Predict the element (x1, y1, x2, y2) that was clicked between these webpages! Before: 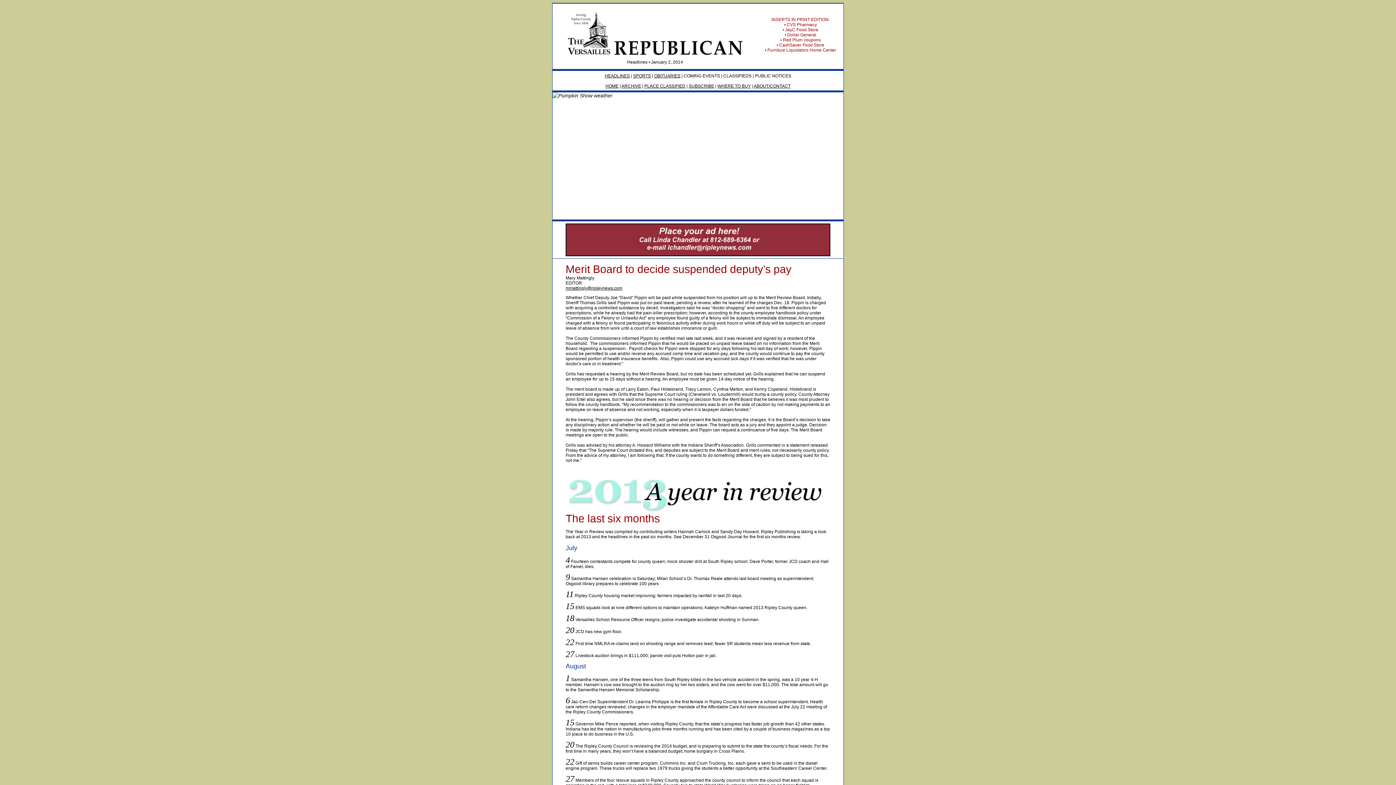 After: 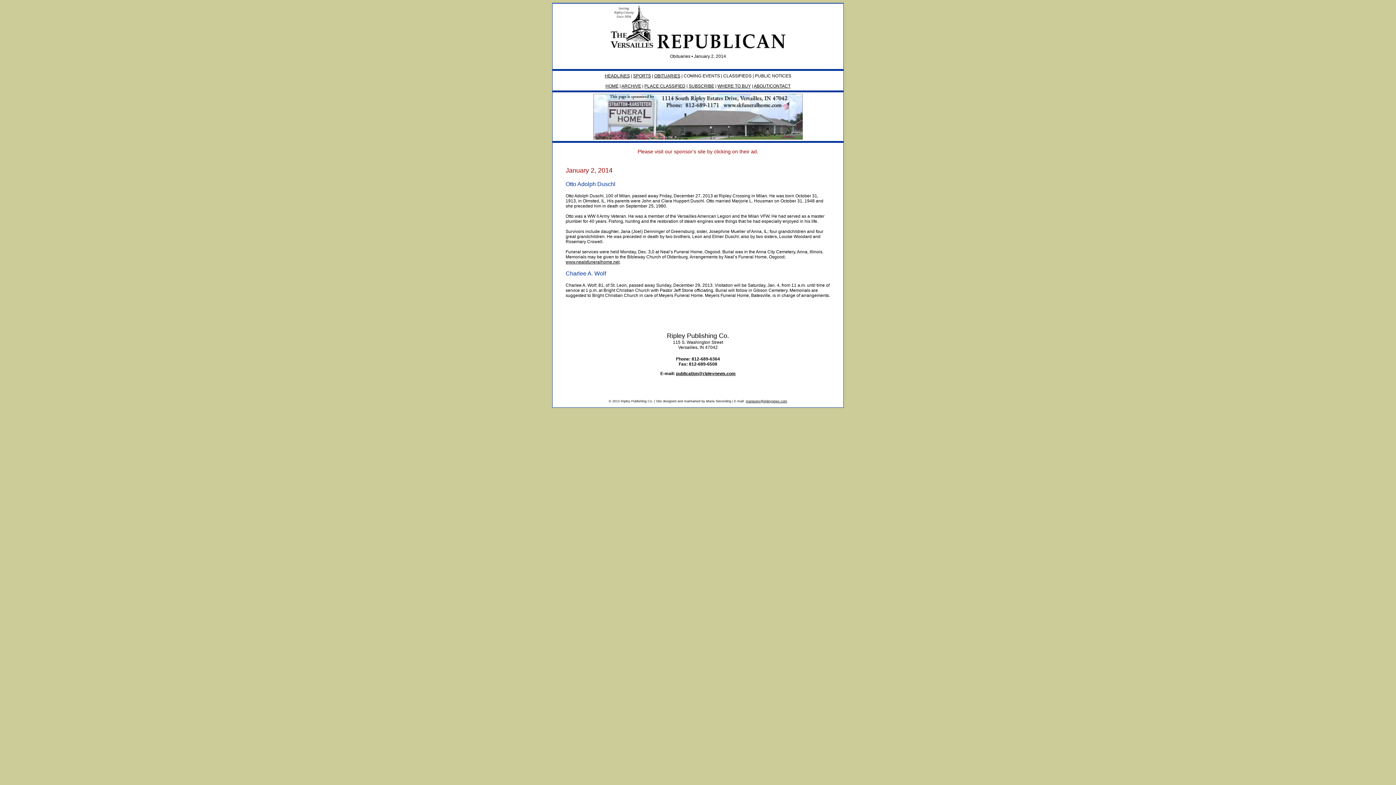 Action: label: OBITUARIES bbox: (654, 73, 680, 78)